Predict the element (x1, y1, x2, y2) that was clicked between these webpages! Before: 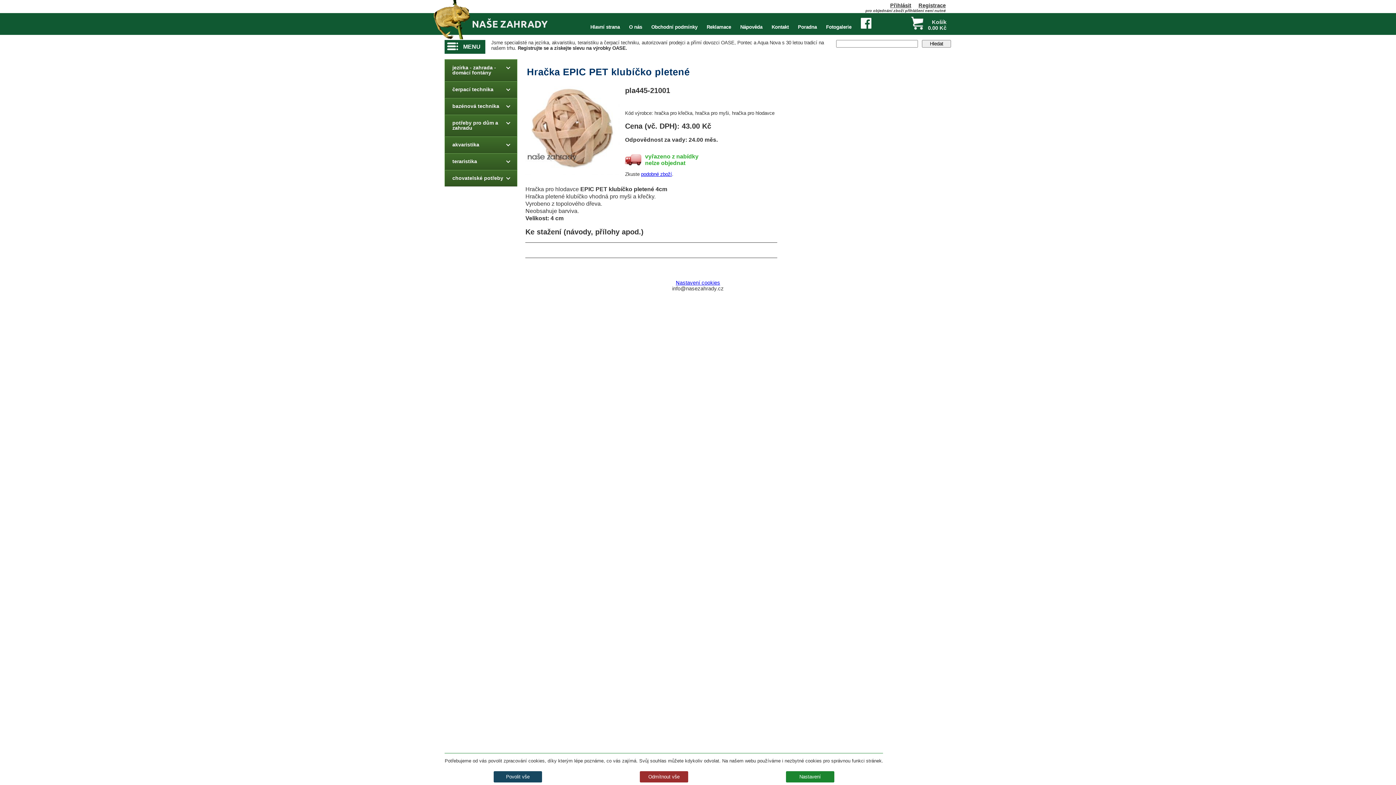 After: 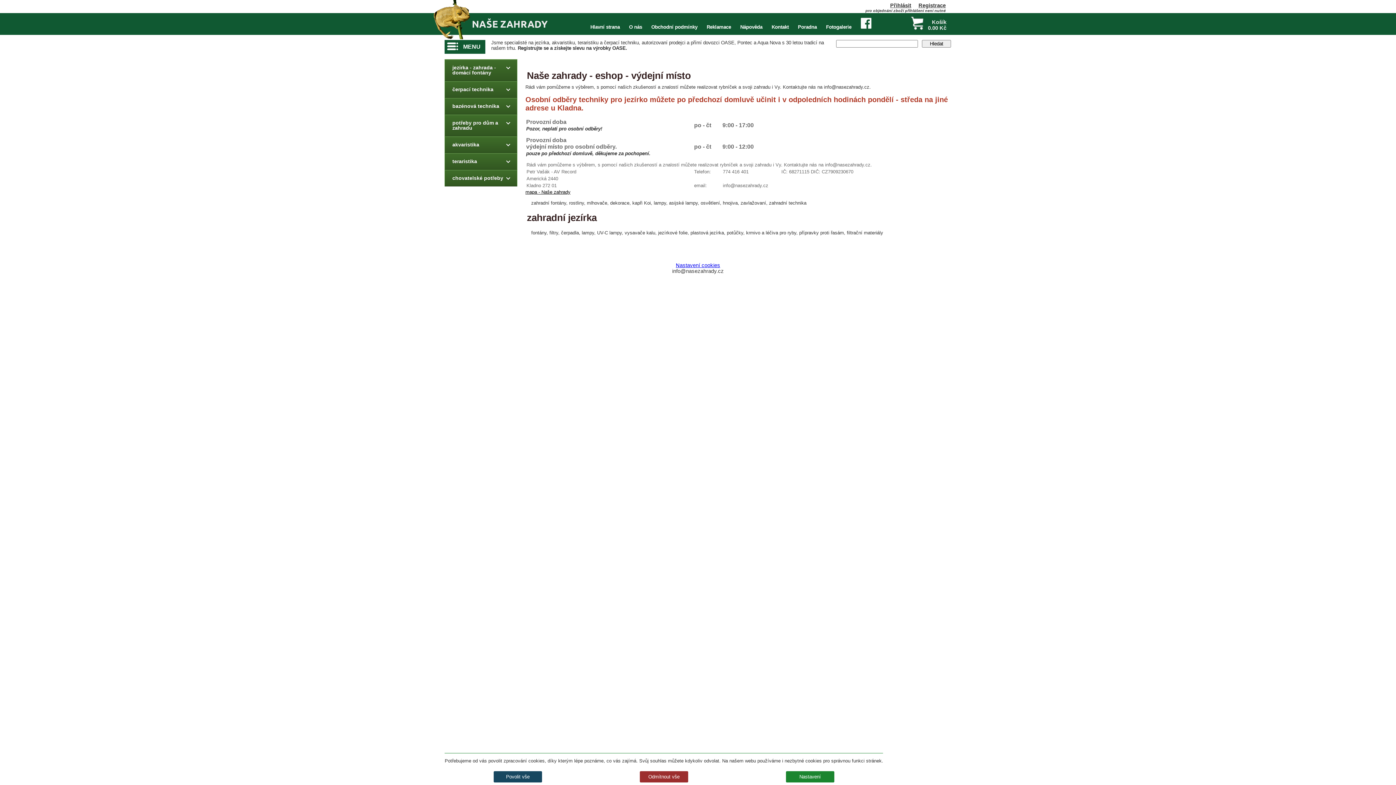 Action: bbox: (767, 12, 792, 41) label: Kontakt